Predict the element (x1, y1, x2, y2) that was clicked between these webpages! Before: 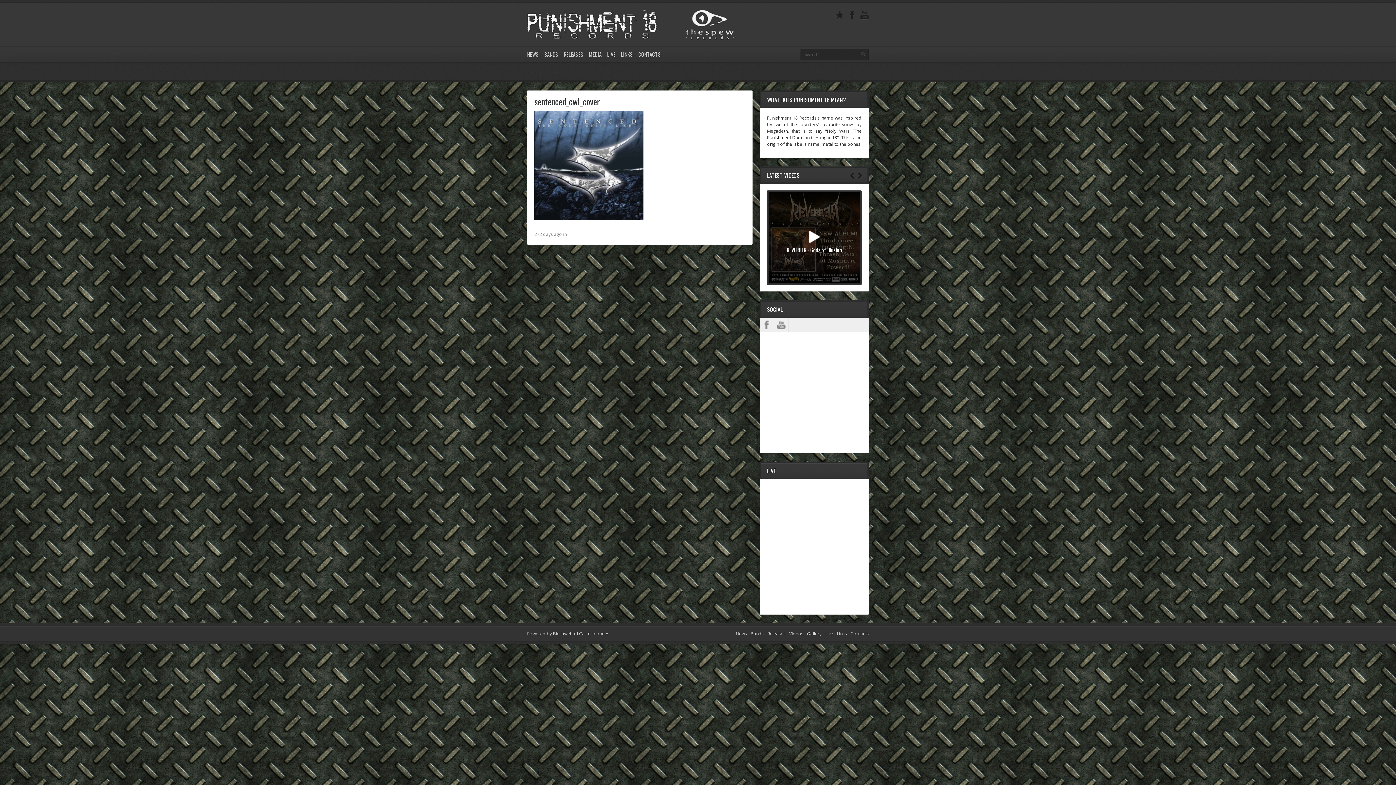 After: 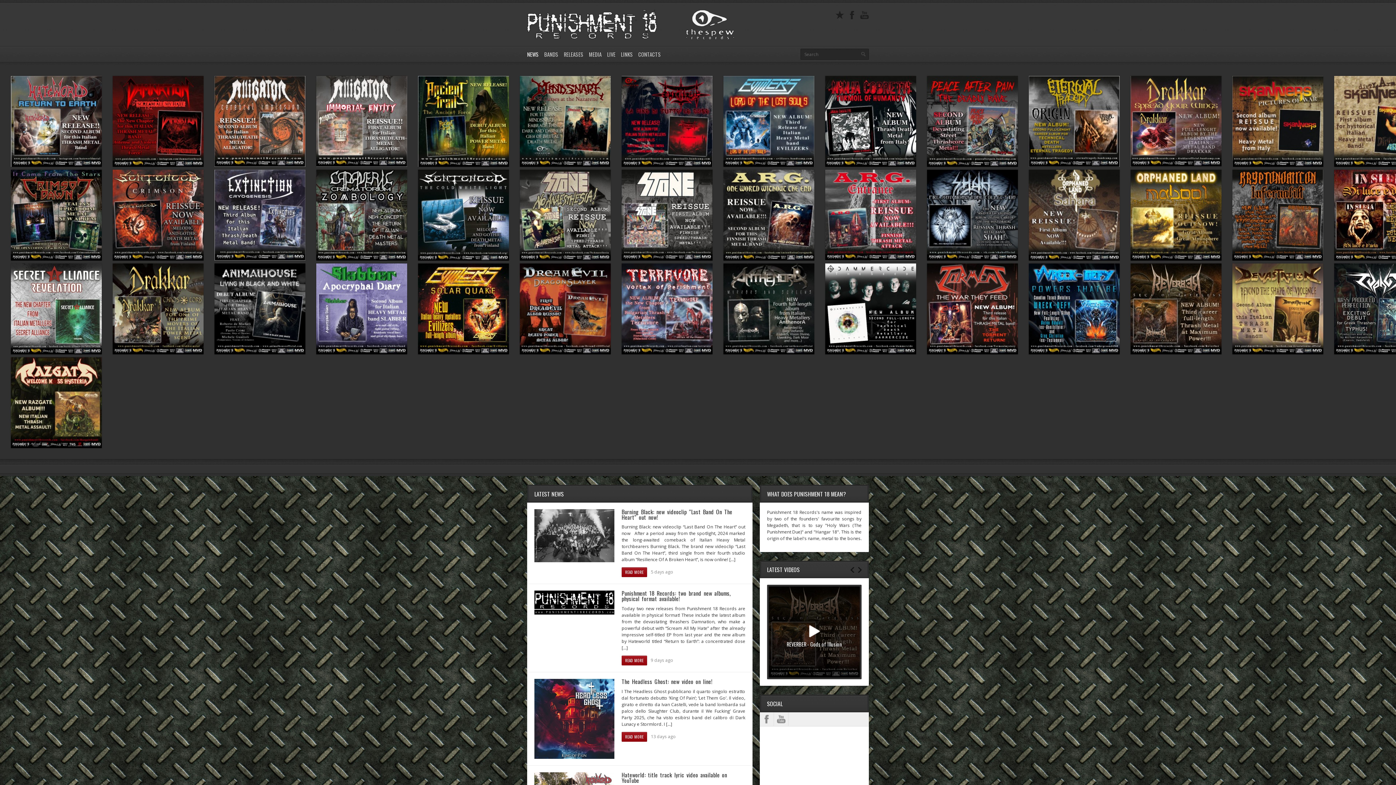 Action: label: NEWS bbox: (527, 46, 538, 62)